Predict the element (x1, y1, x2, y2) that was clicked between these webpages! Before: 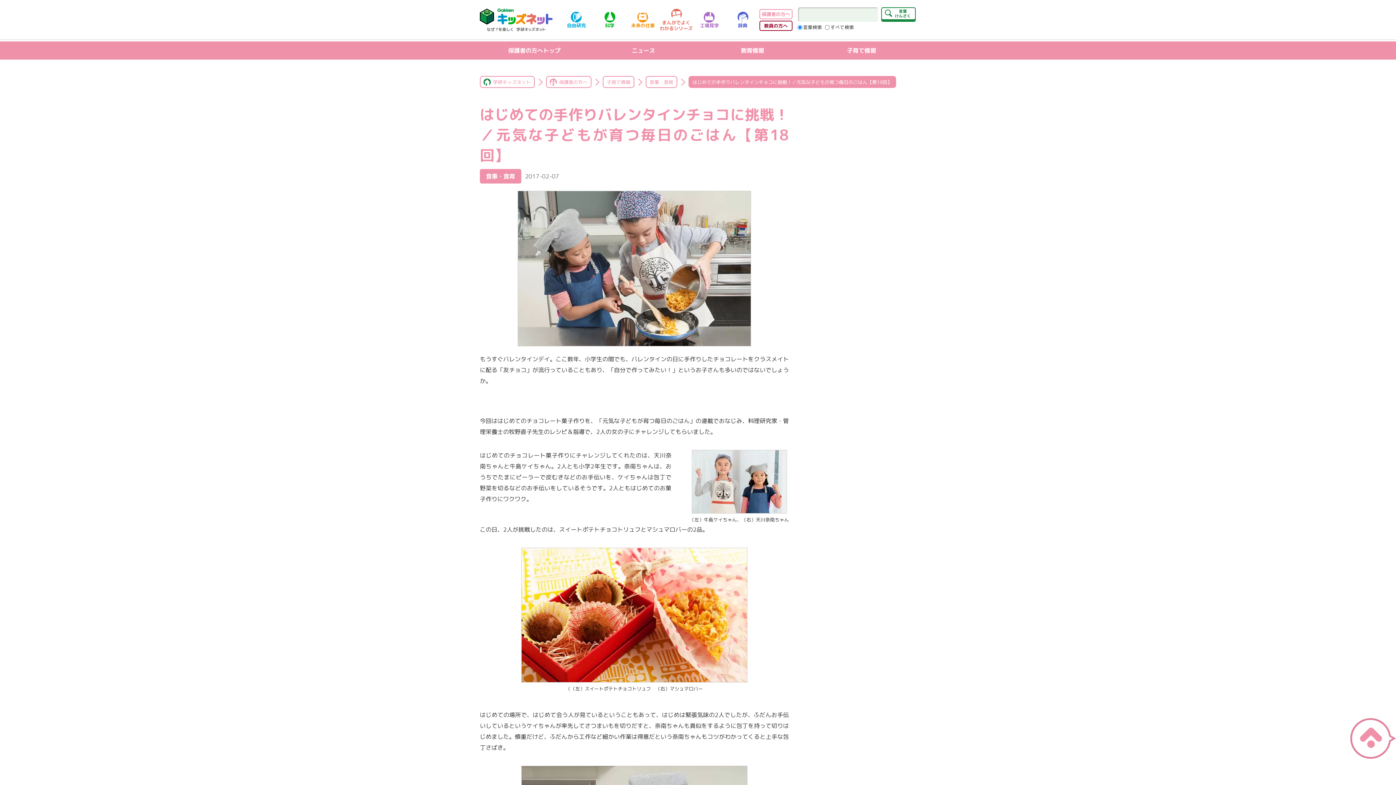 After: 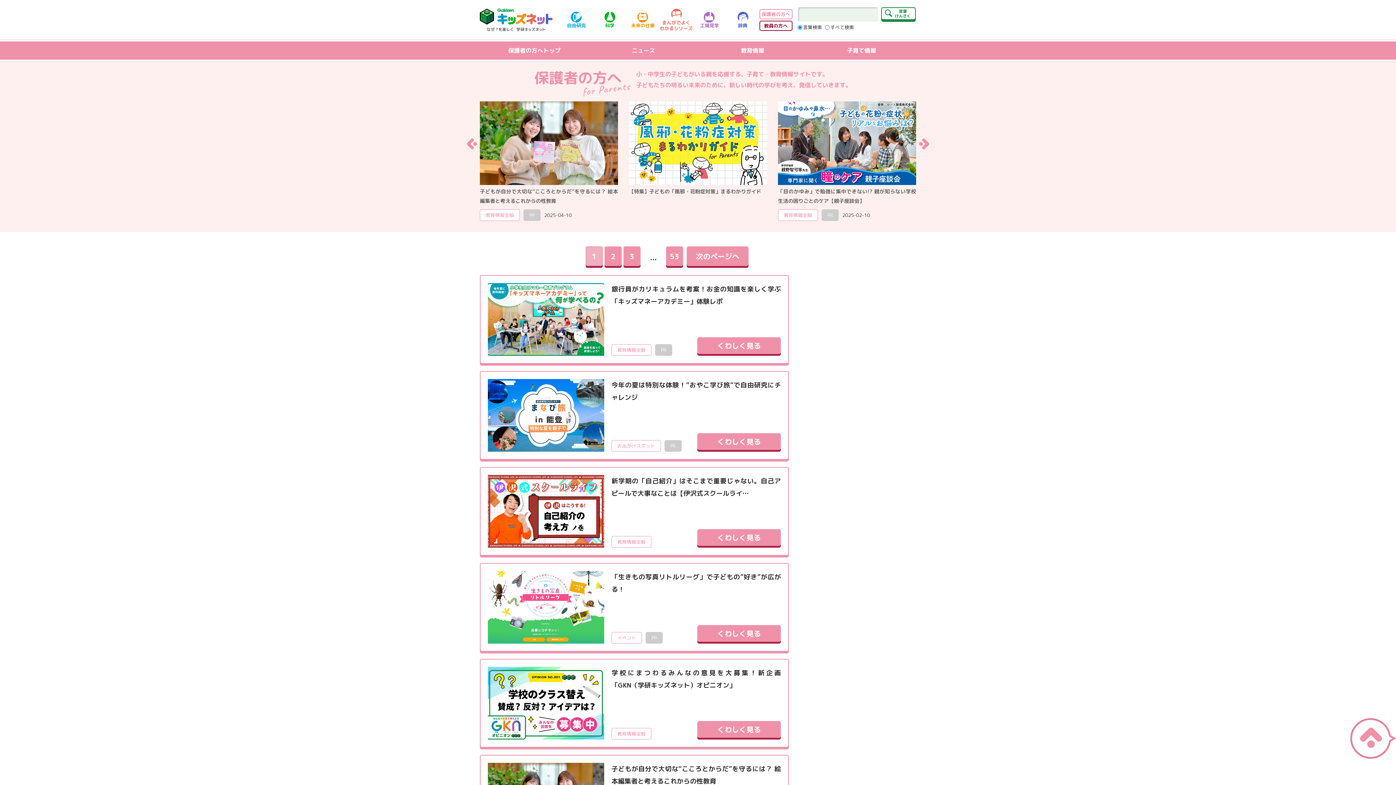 Action: label: 保護者の方へ bbox: (546, 76, 591, 88)